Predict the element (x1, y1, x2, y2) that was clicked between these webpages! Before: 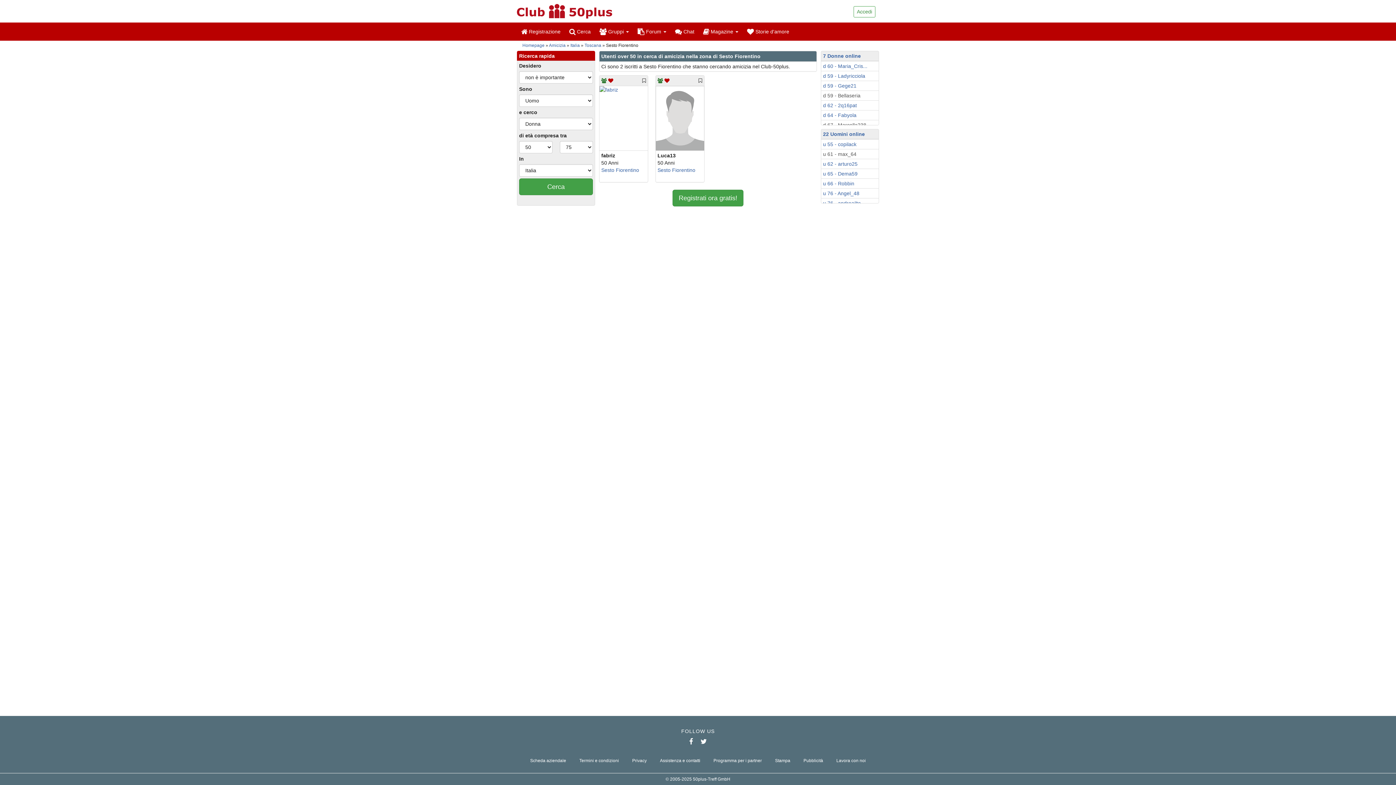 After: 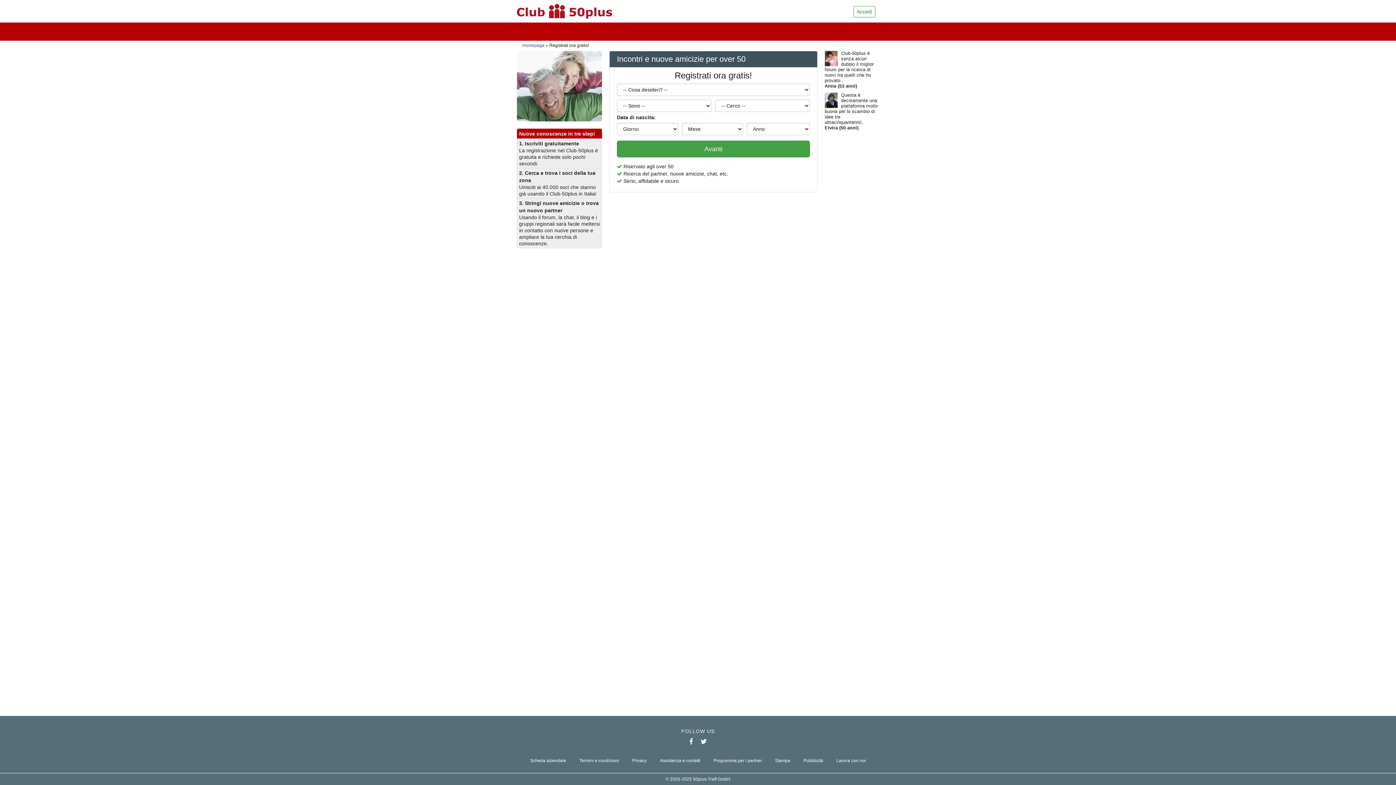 Action: bbox: (517, 22, 565, 40) label:  Registrazione